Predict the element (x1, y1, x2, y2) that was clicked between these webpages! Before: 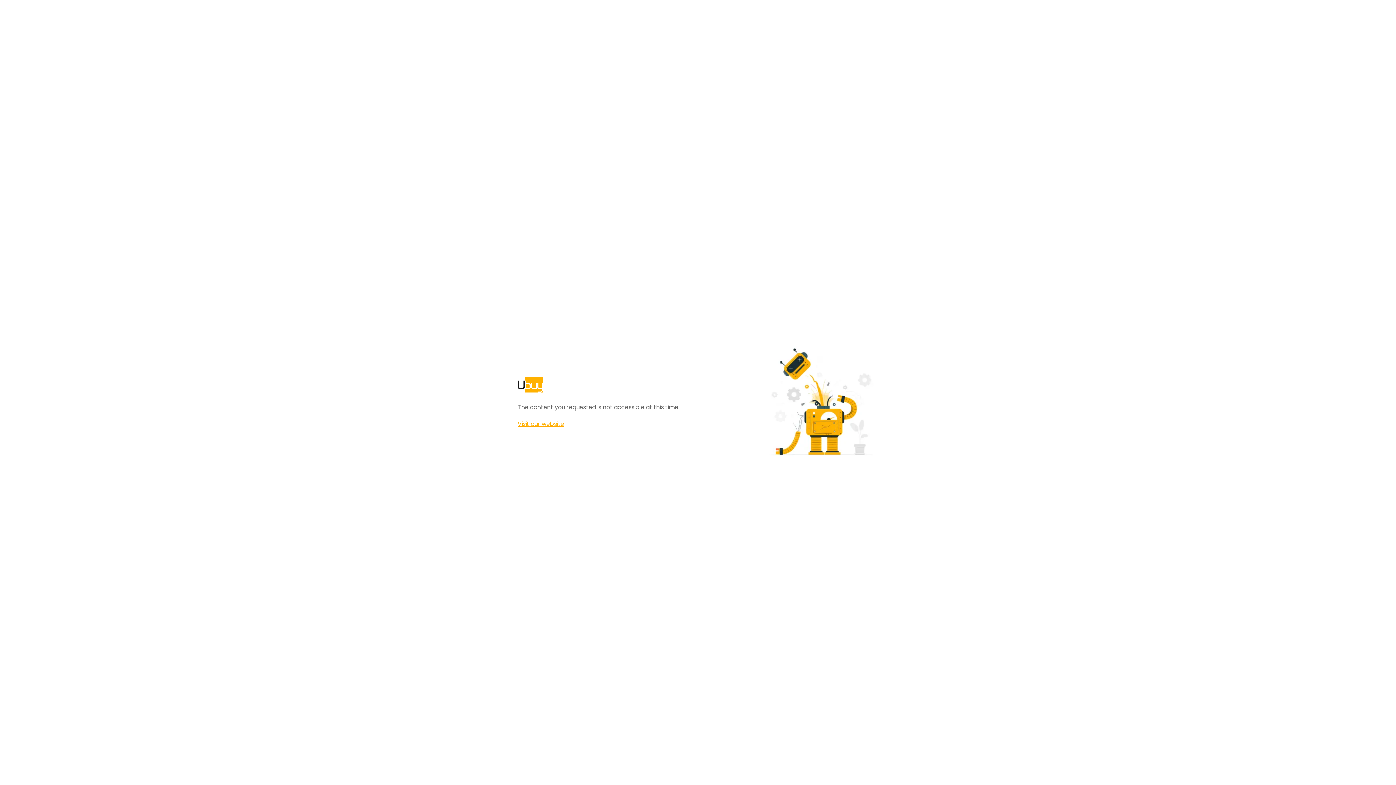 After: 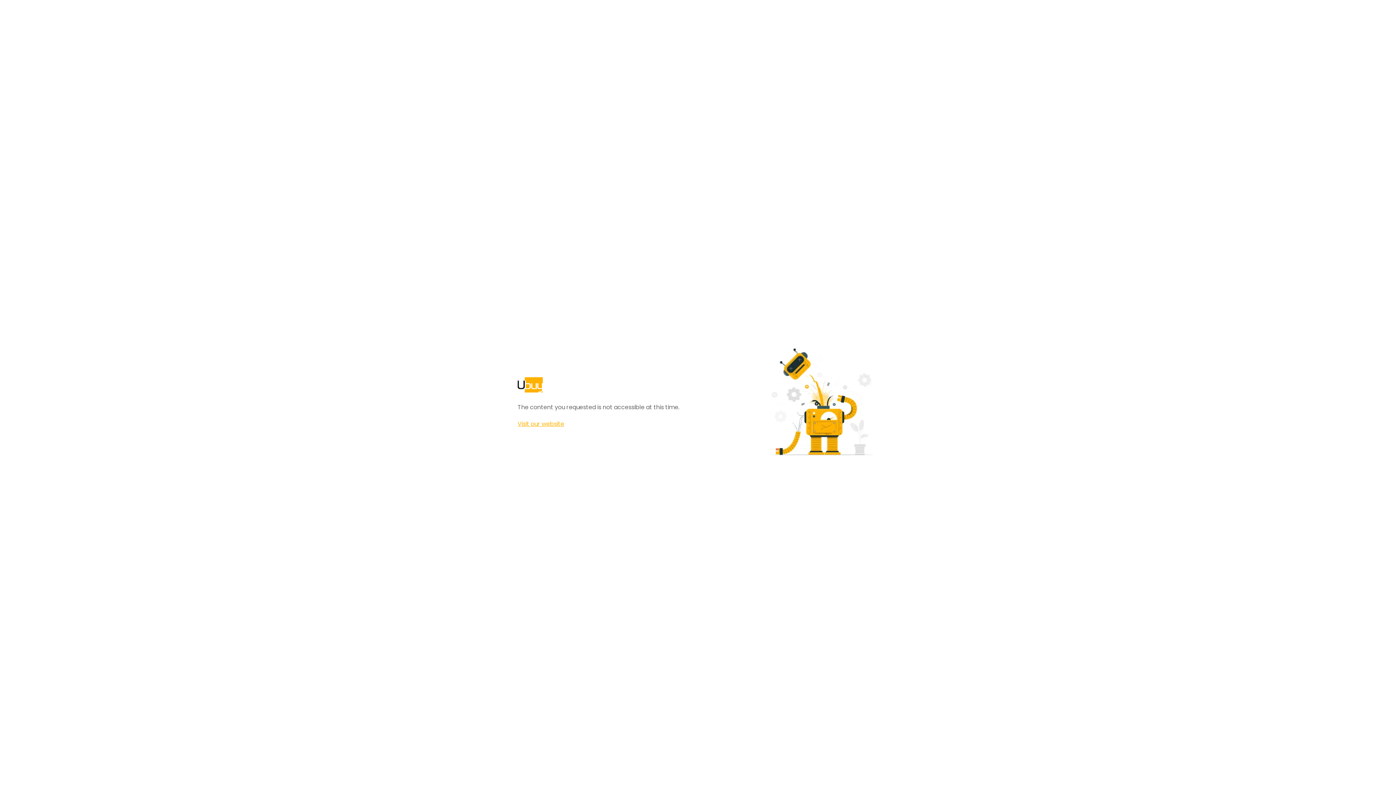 Action: label: Visit our website bbox: (517, 420, 564, 428)